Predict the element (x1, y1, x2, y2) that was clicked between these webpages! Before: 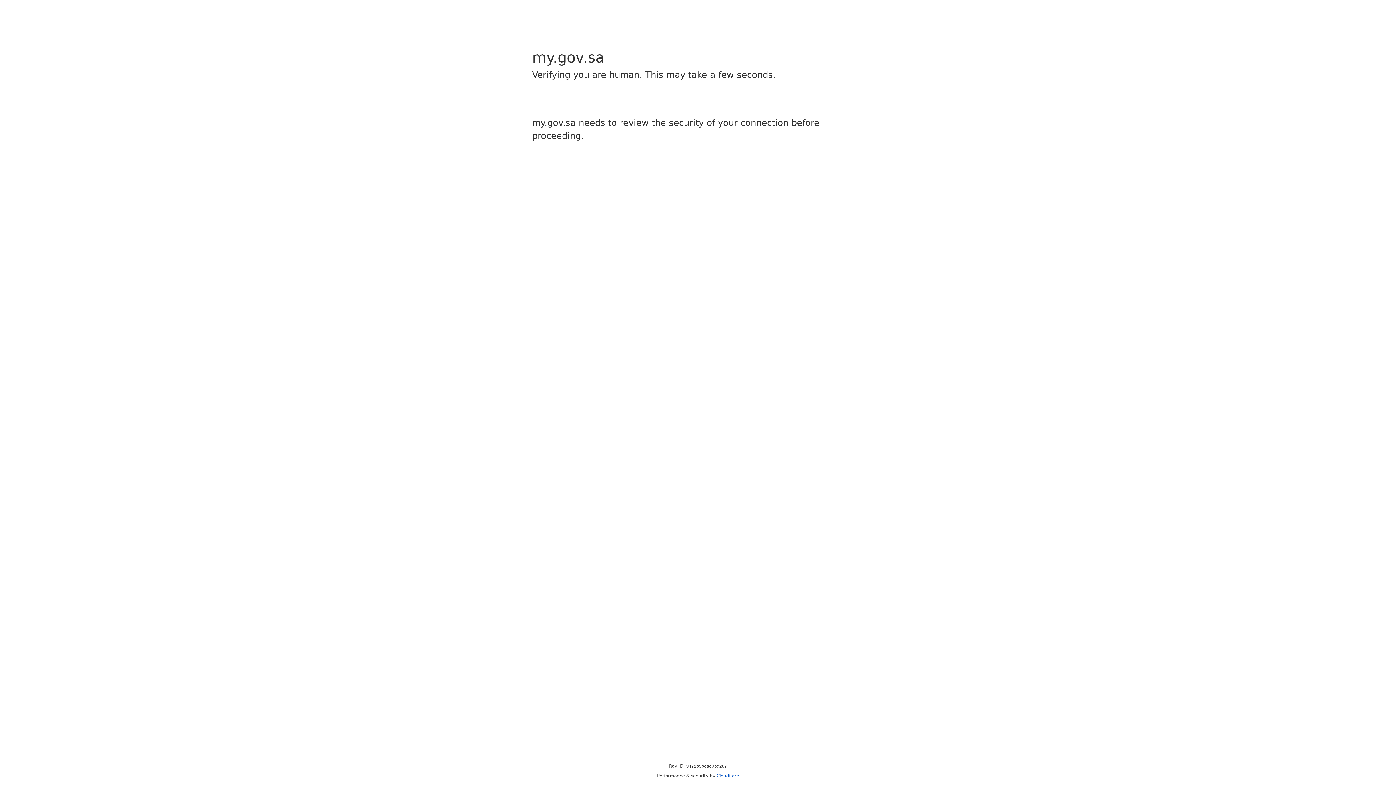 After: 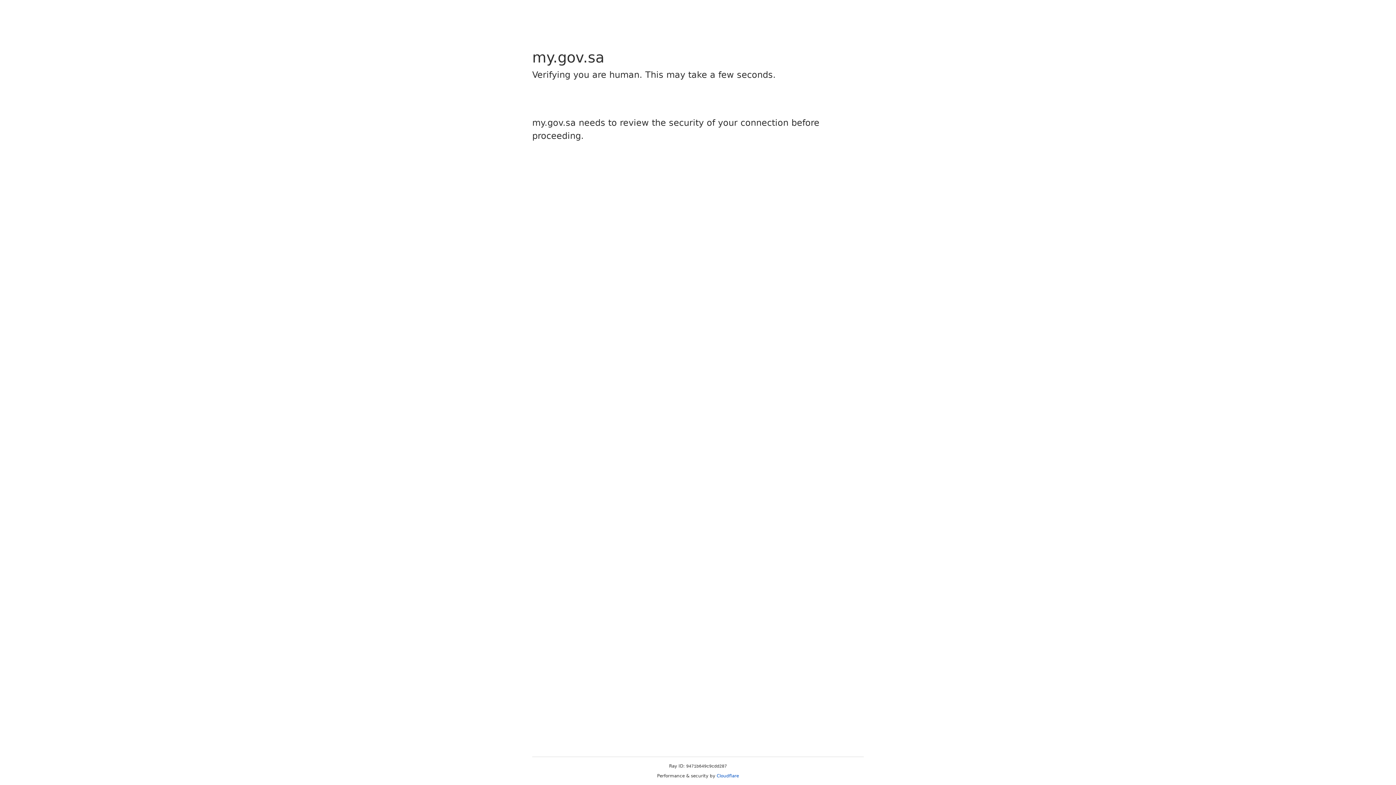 Action: bbox: (716, 773, 739, 778) label: Cloudflare